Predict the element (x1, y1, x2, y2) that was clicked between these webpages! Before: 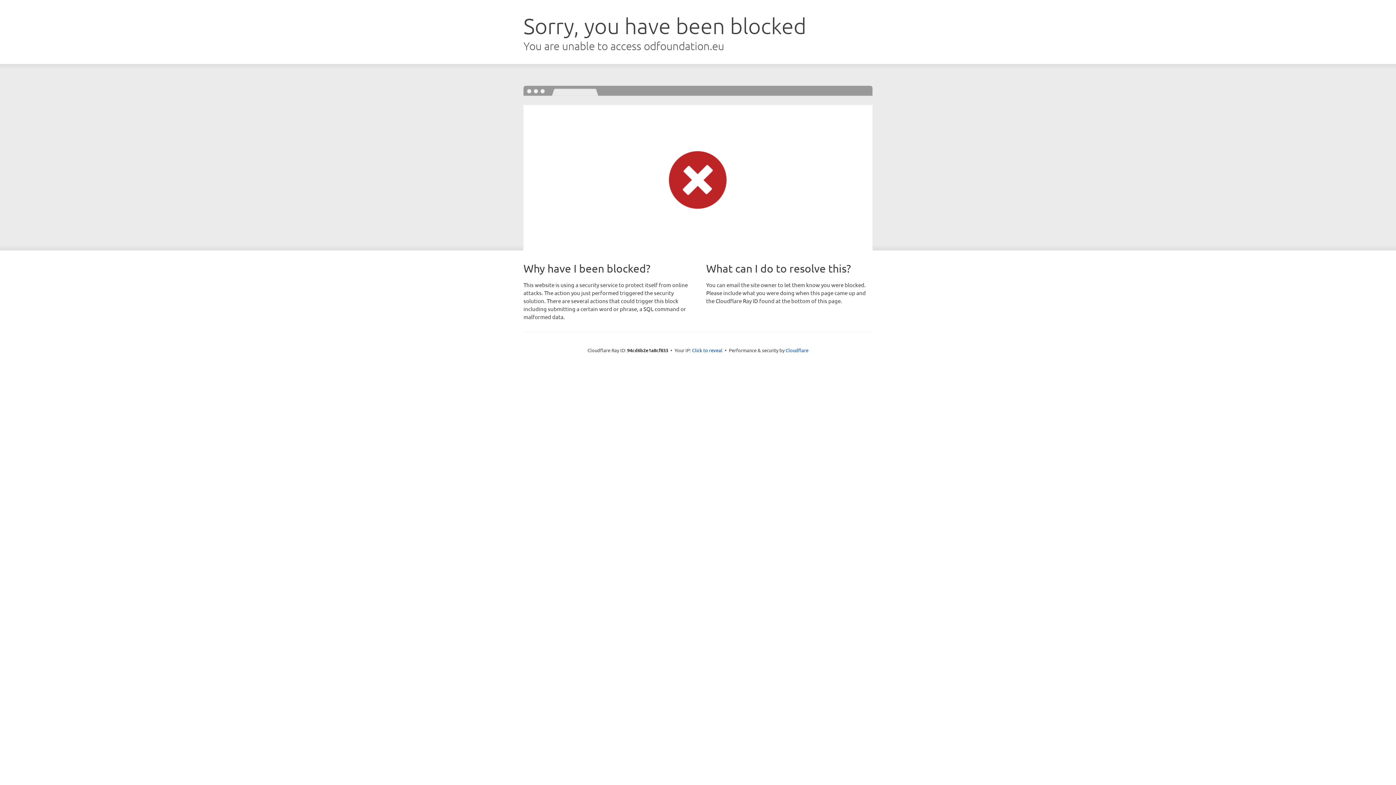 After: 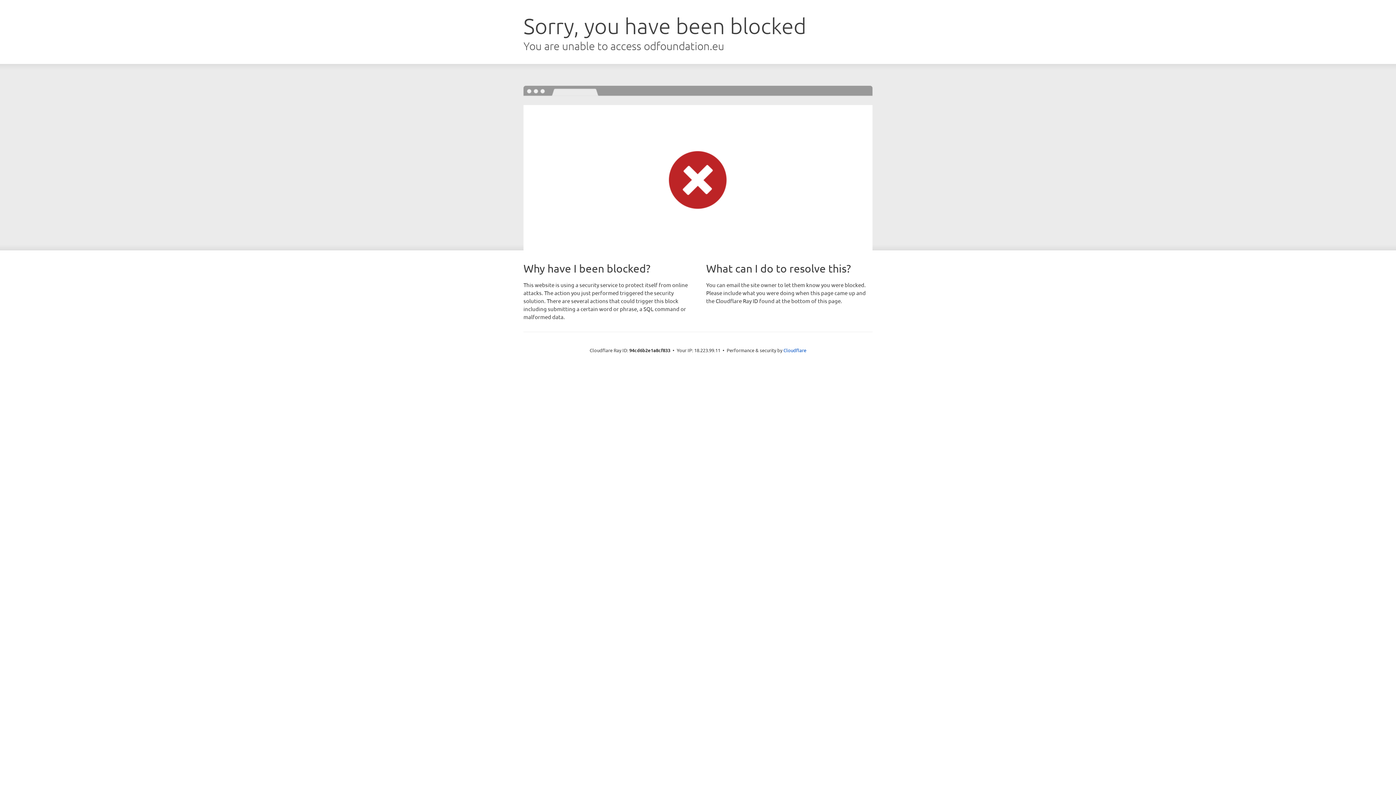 Action: bbox: (692, 346, 722, 353) label: Click to reveal